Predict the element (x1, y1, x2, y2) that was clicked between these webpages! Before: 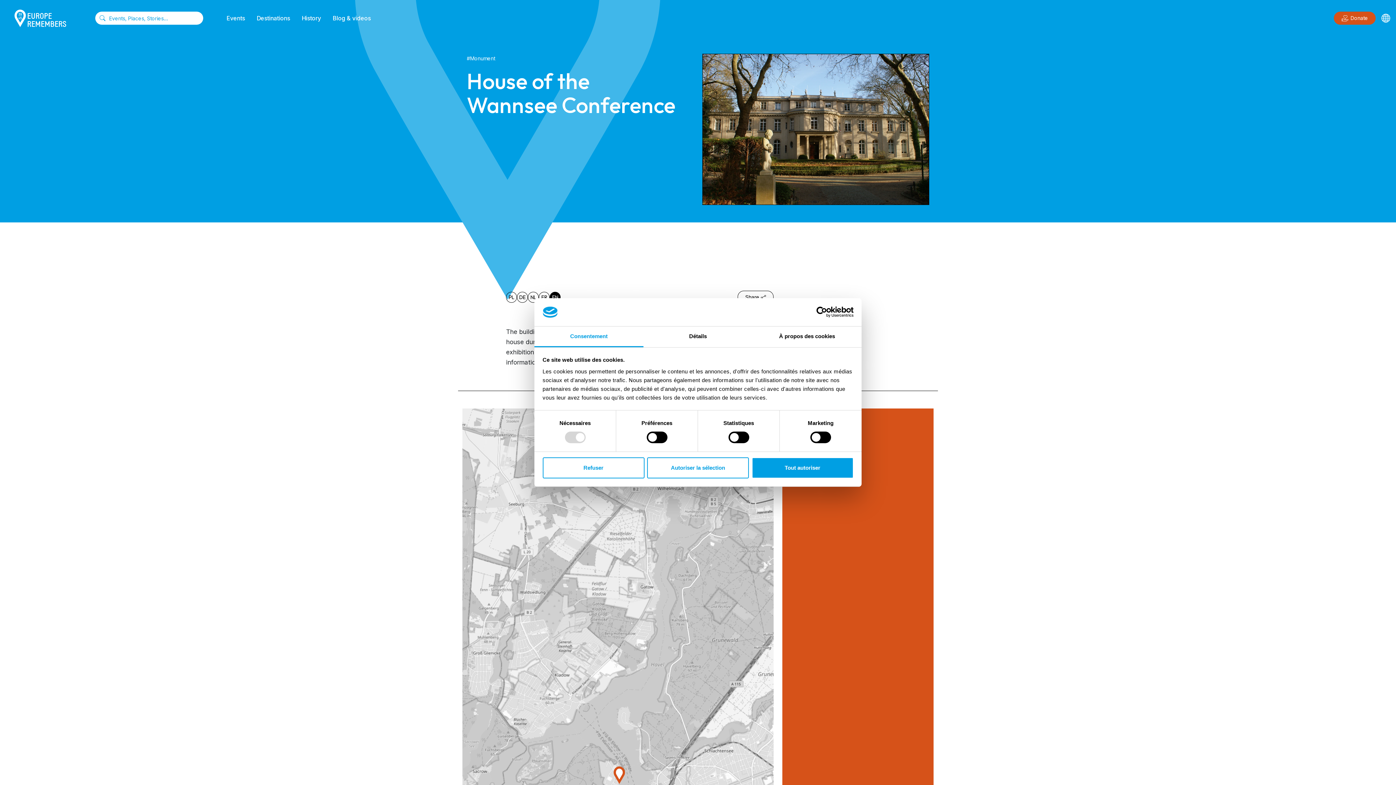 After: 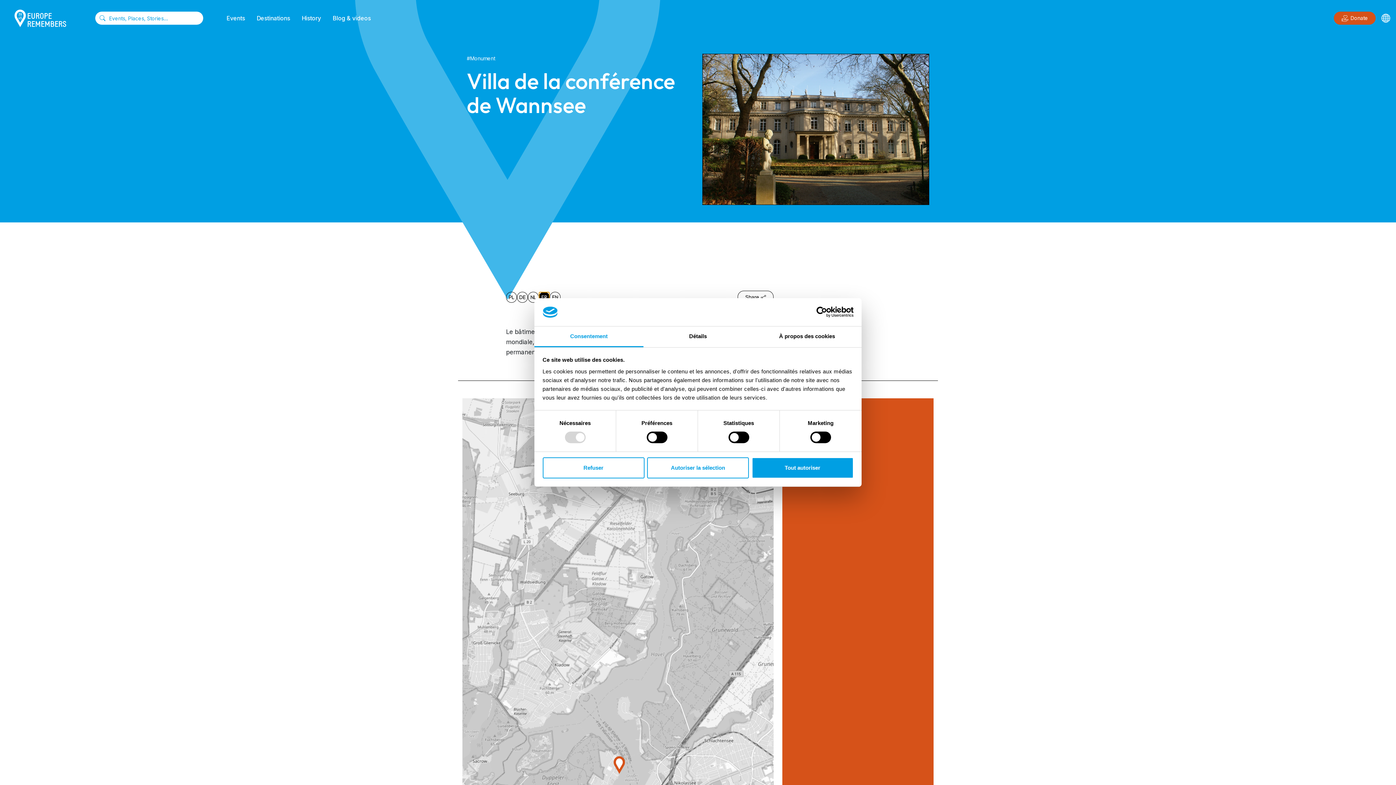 Action: bbox: (538, 291, 549, 302) label: FR